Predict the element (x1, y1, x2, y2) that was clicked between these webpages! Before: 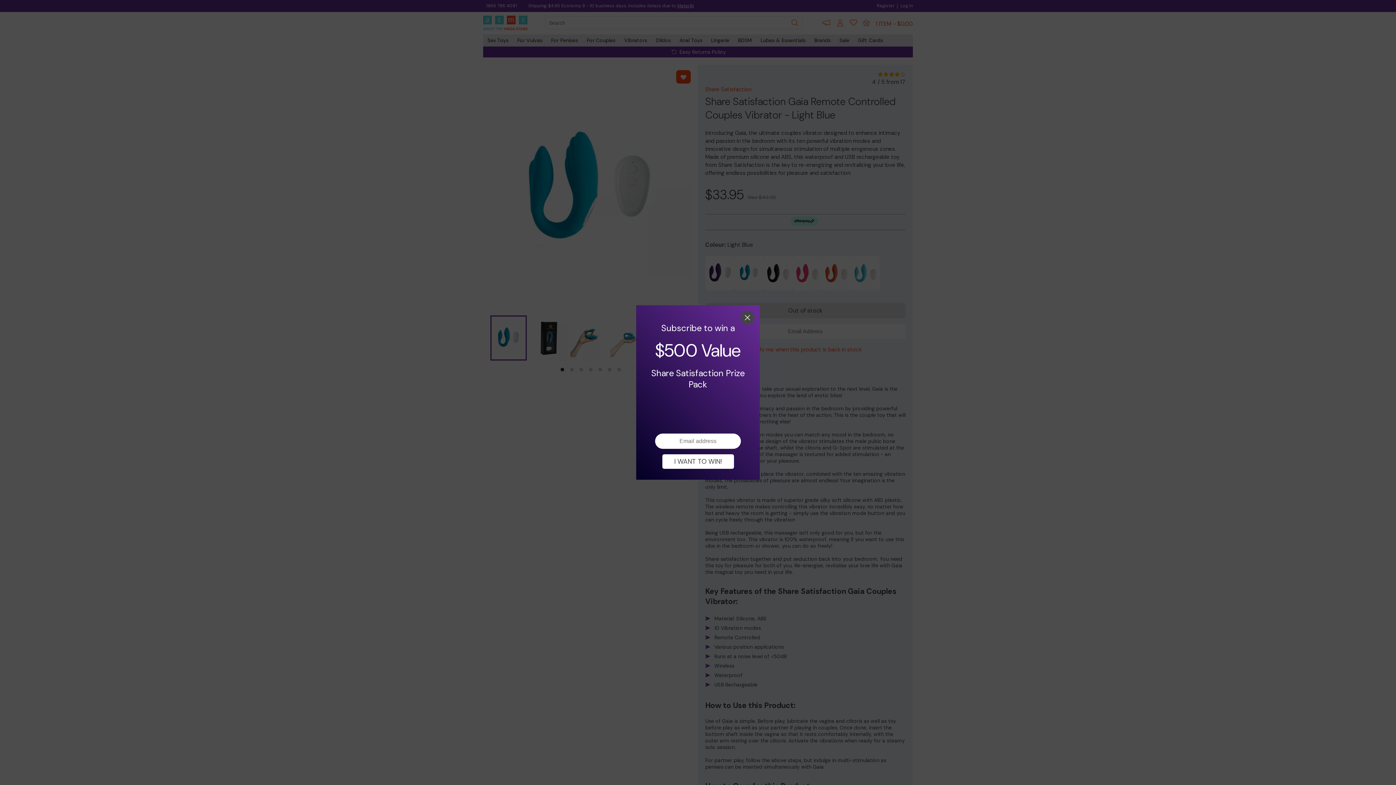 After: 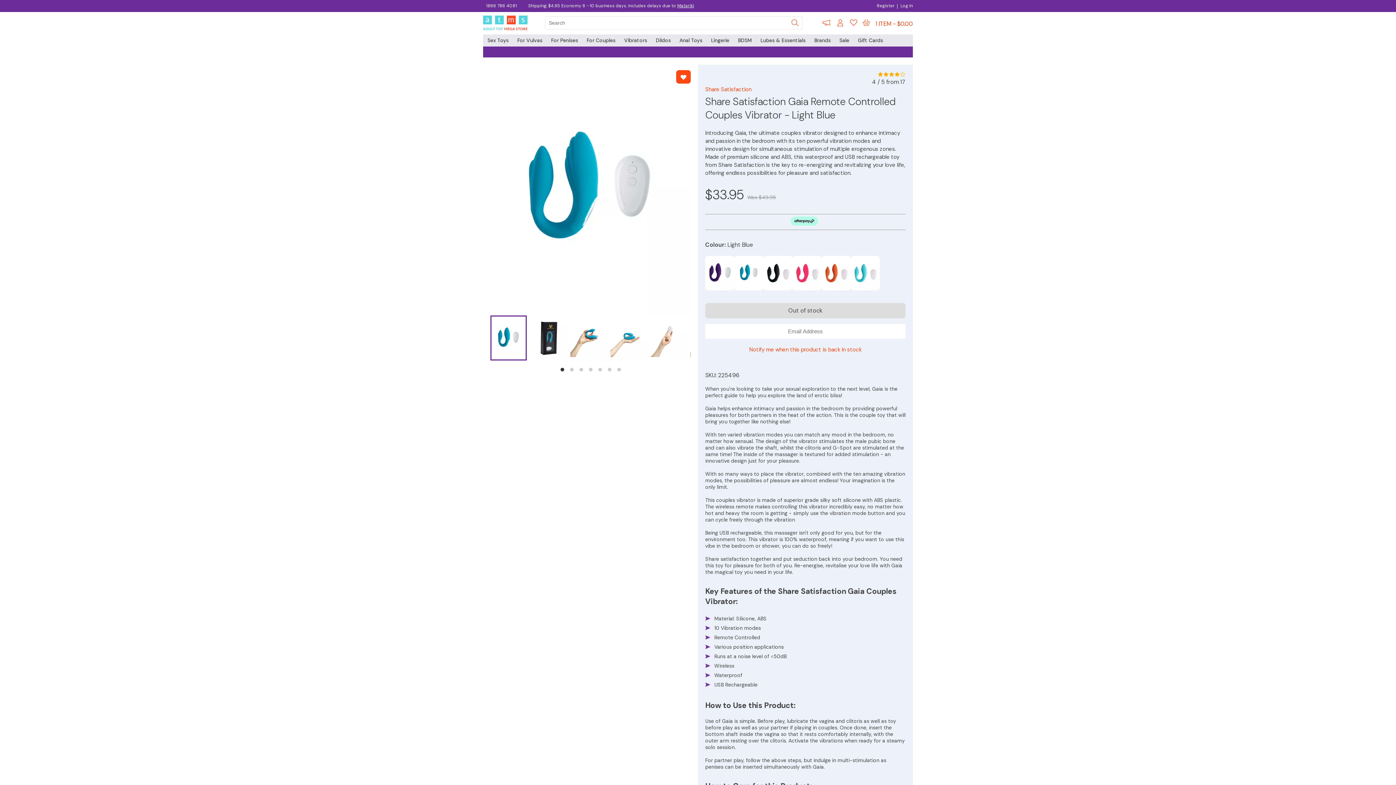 Action: label: I WANT TO WIN! bbox: (662, 454, 734, 469)